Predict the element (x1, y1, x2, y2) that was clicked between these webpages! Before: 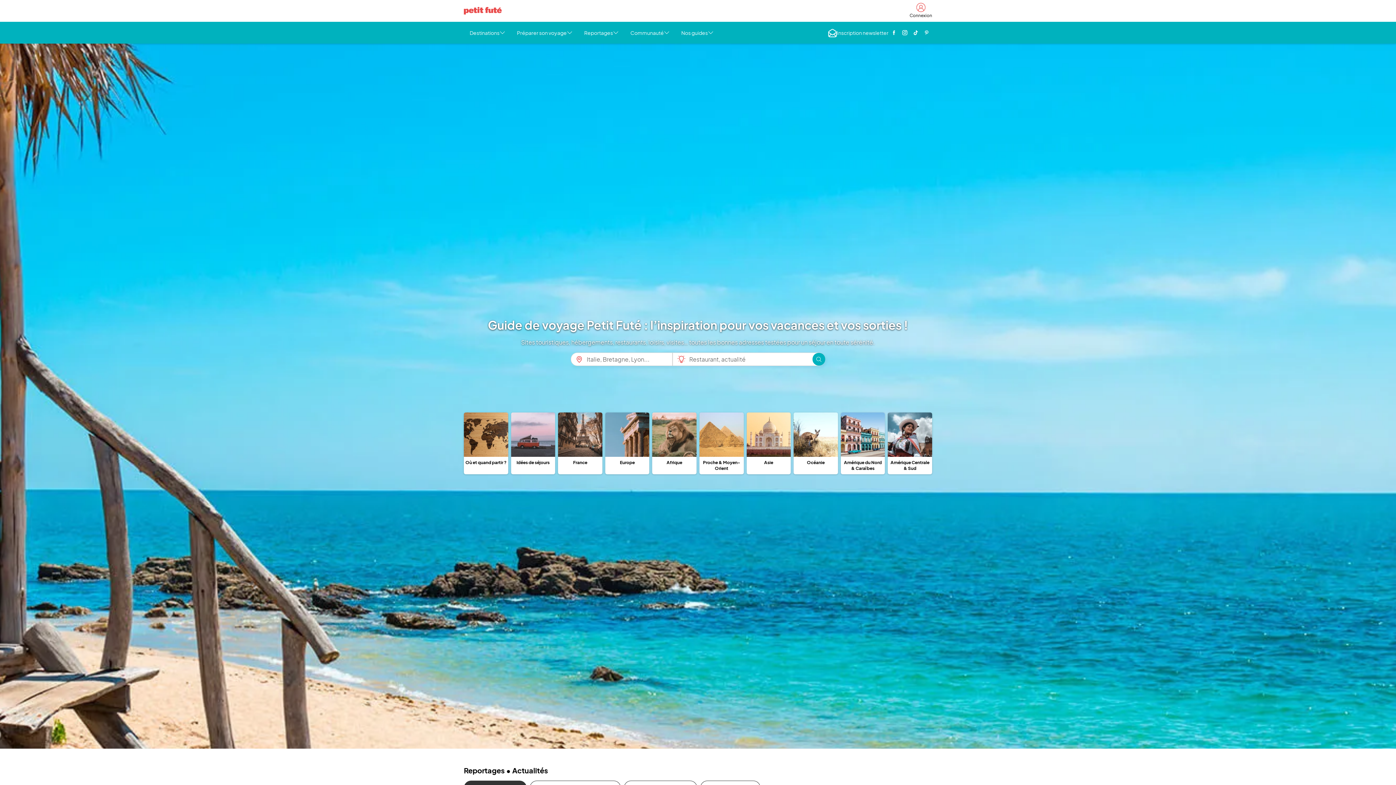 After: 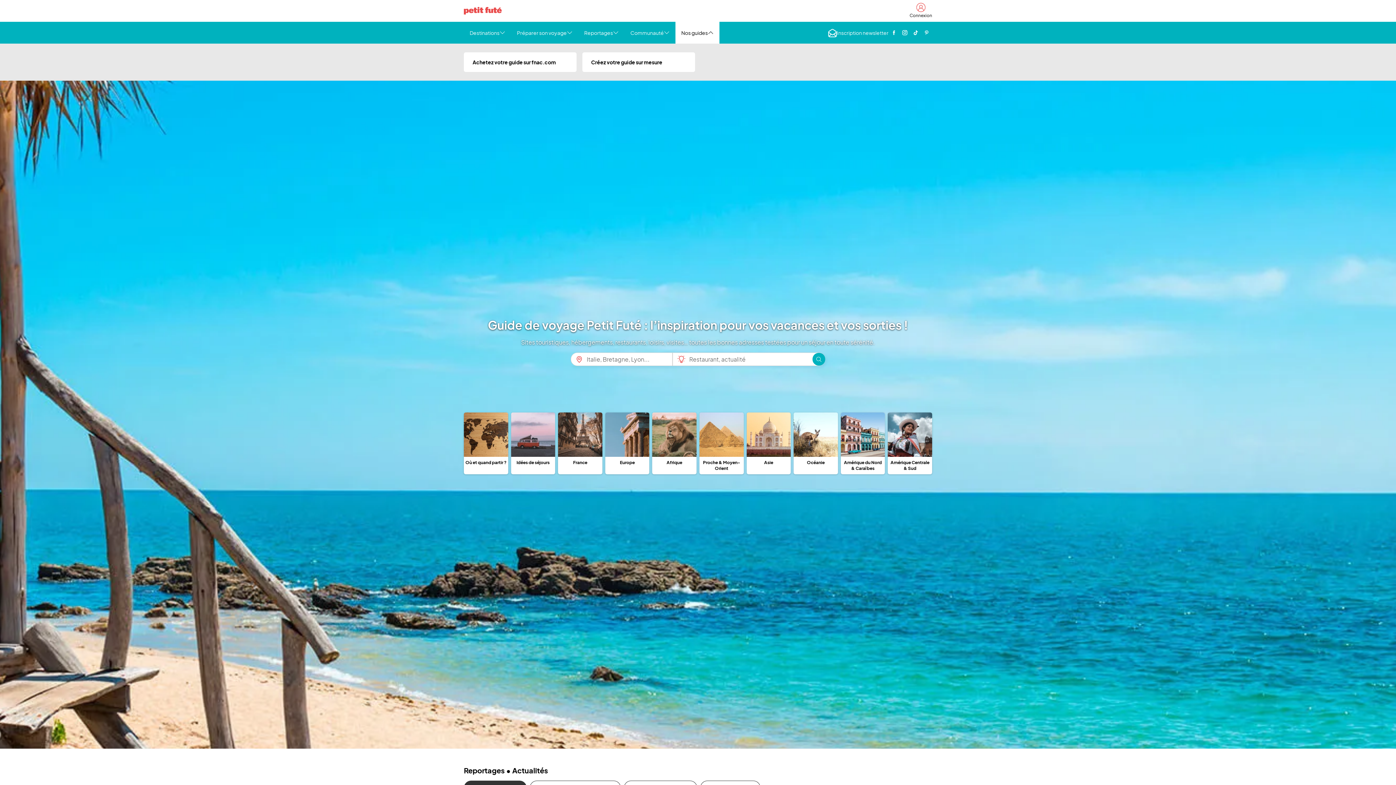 Action: bbox: (675, 21, 719, 43) label: Nos guides